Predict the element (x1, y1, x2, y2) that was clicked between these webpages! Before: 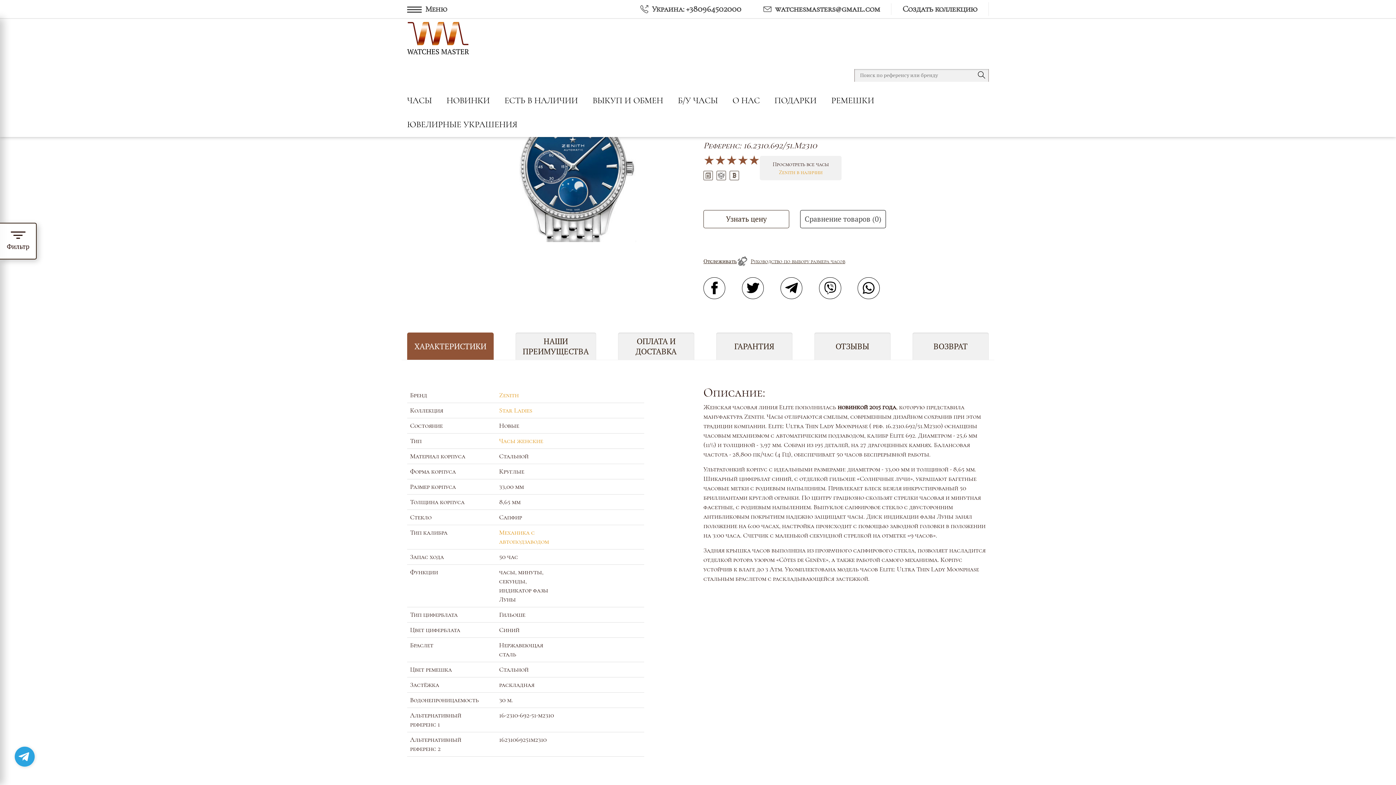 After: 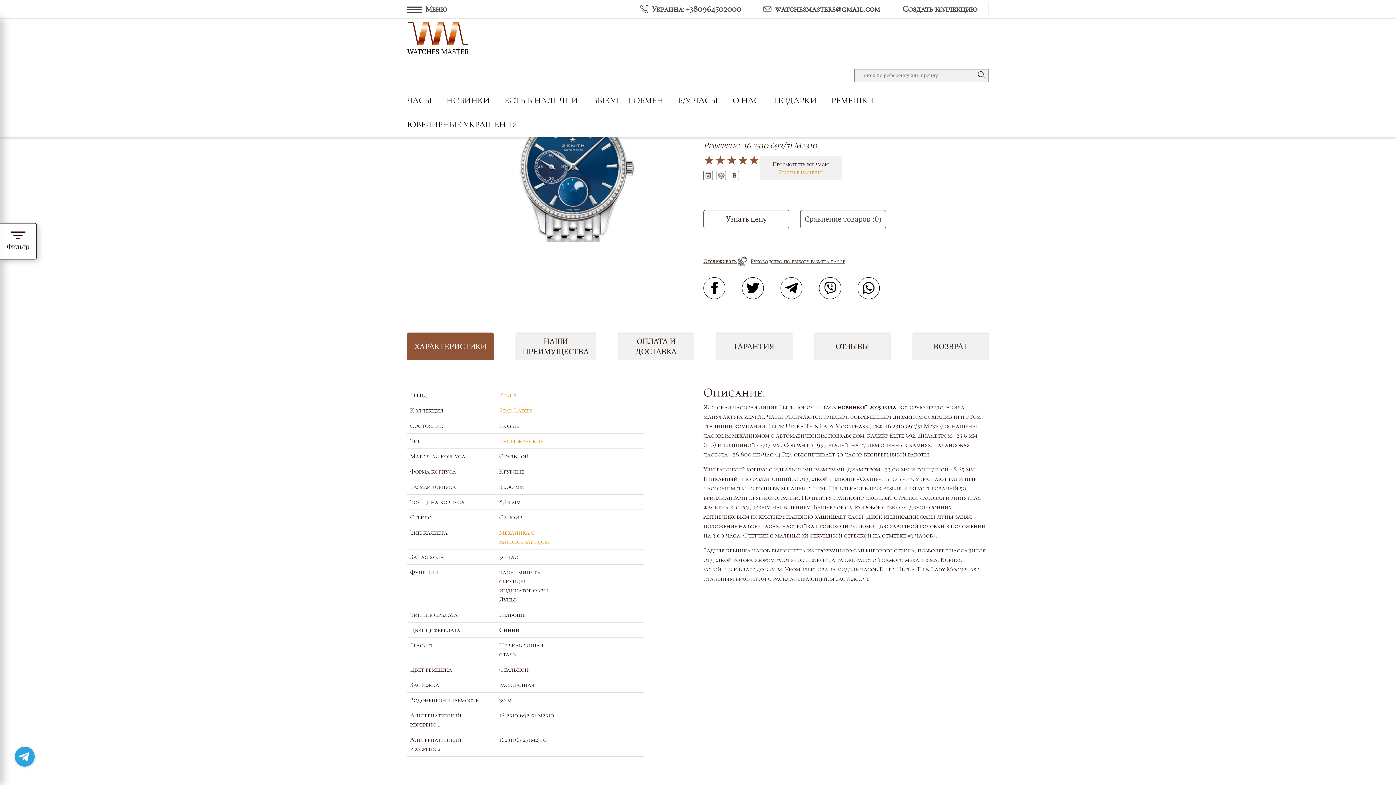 Action: label: Руководство по выбору размера часов bbox: (737, 256, 845, 266)